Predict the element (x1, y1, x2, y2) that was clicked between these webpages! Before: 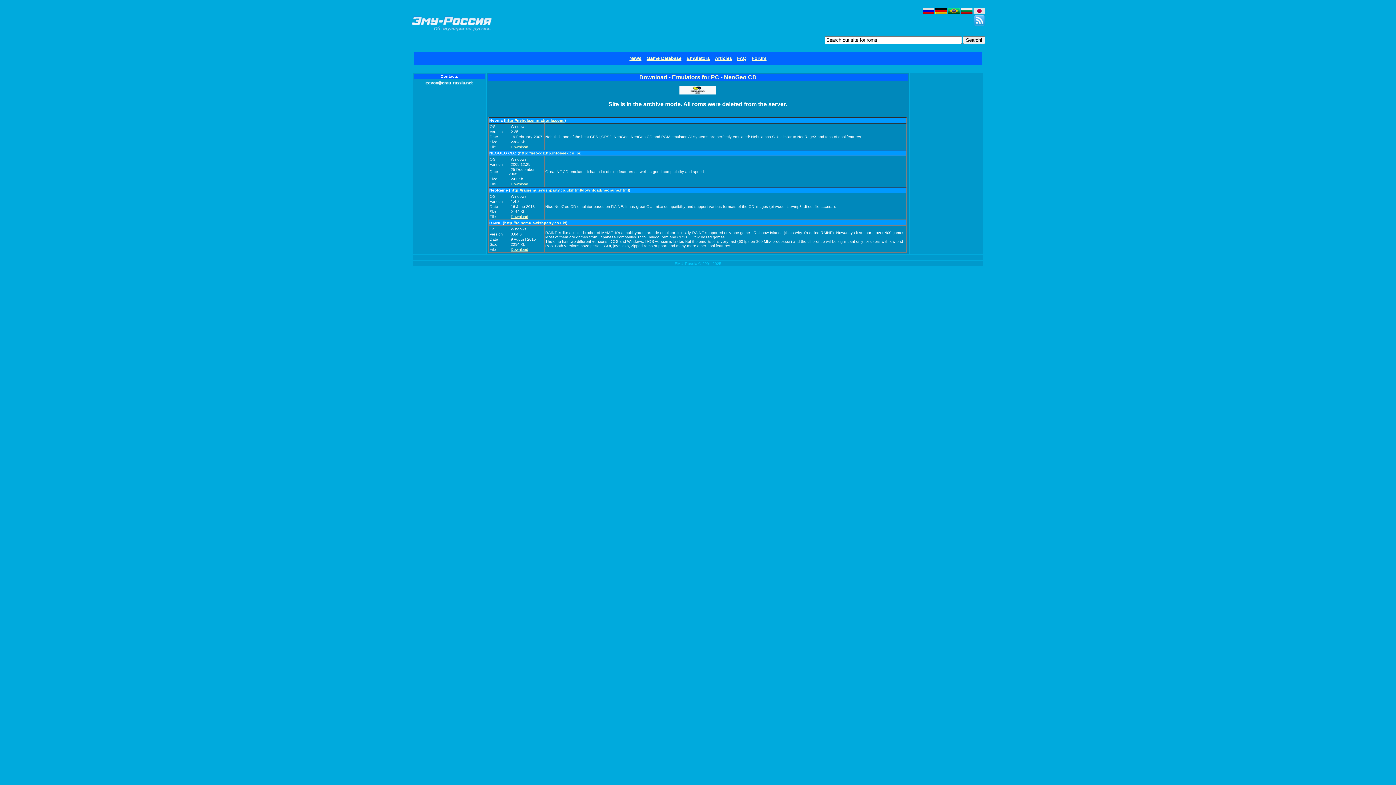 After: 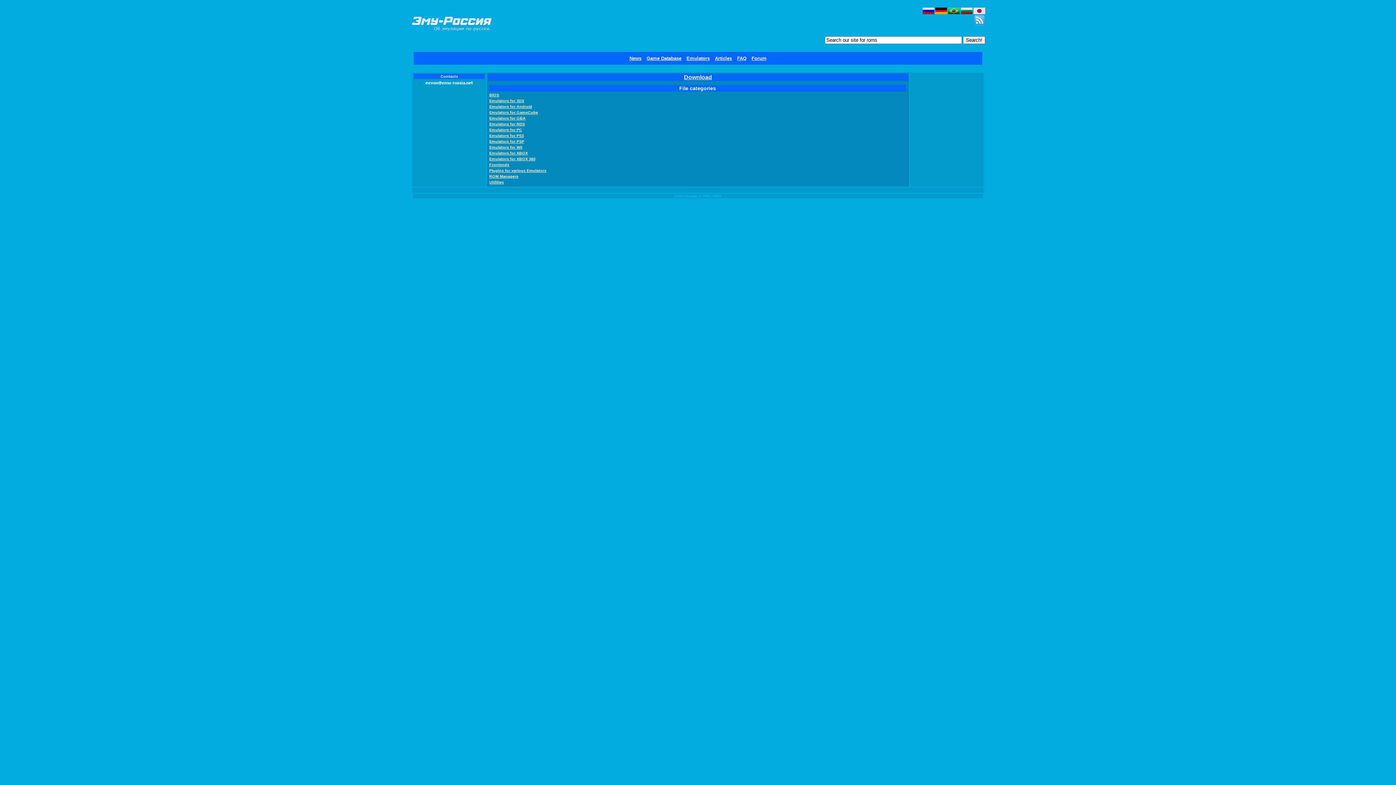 Action: label: Emulators bbox: (686, 55, 710, 61)